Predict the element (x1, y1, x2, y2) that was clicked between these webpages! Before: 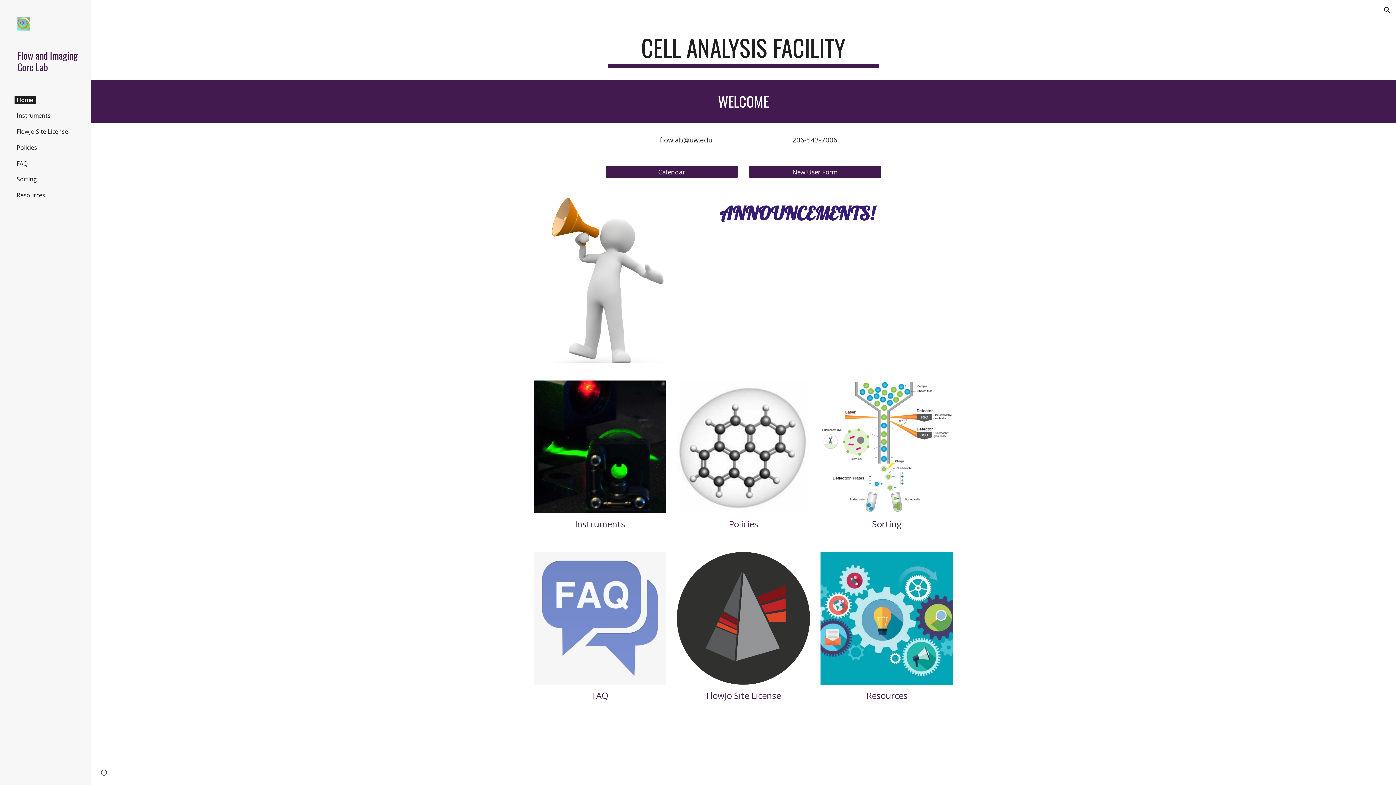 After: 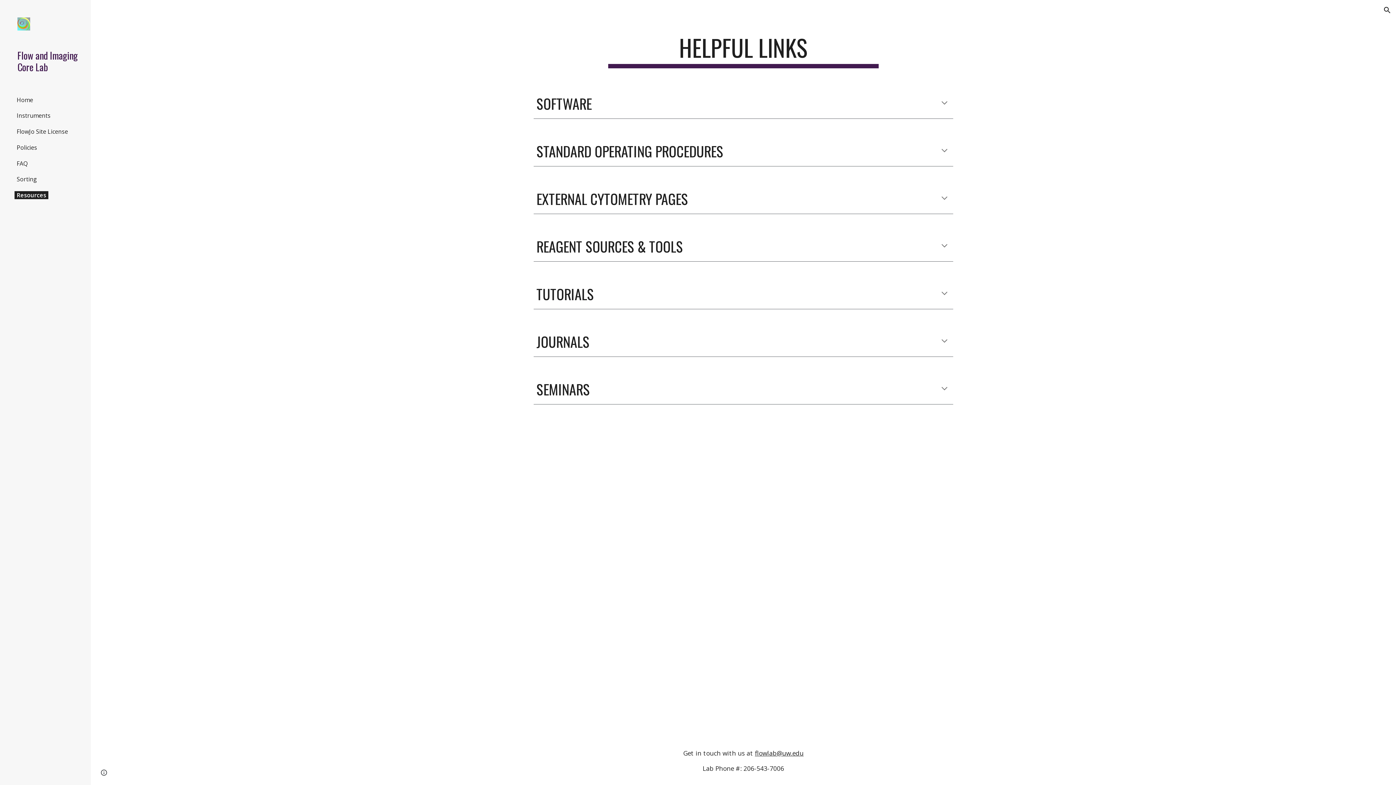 Action: label: Resources bbox: (14, 191, 47, 199)